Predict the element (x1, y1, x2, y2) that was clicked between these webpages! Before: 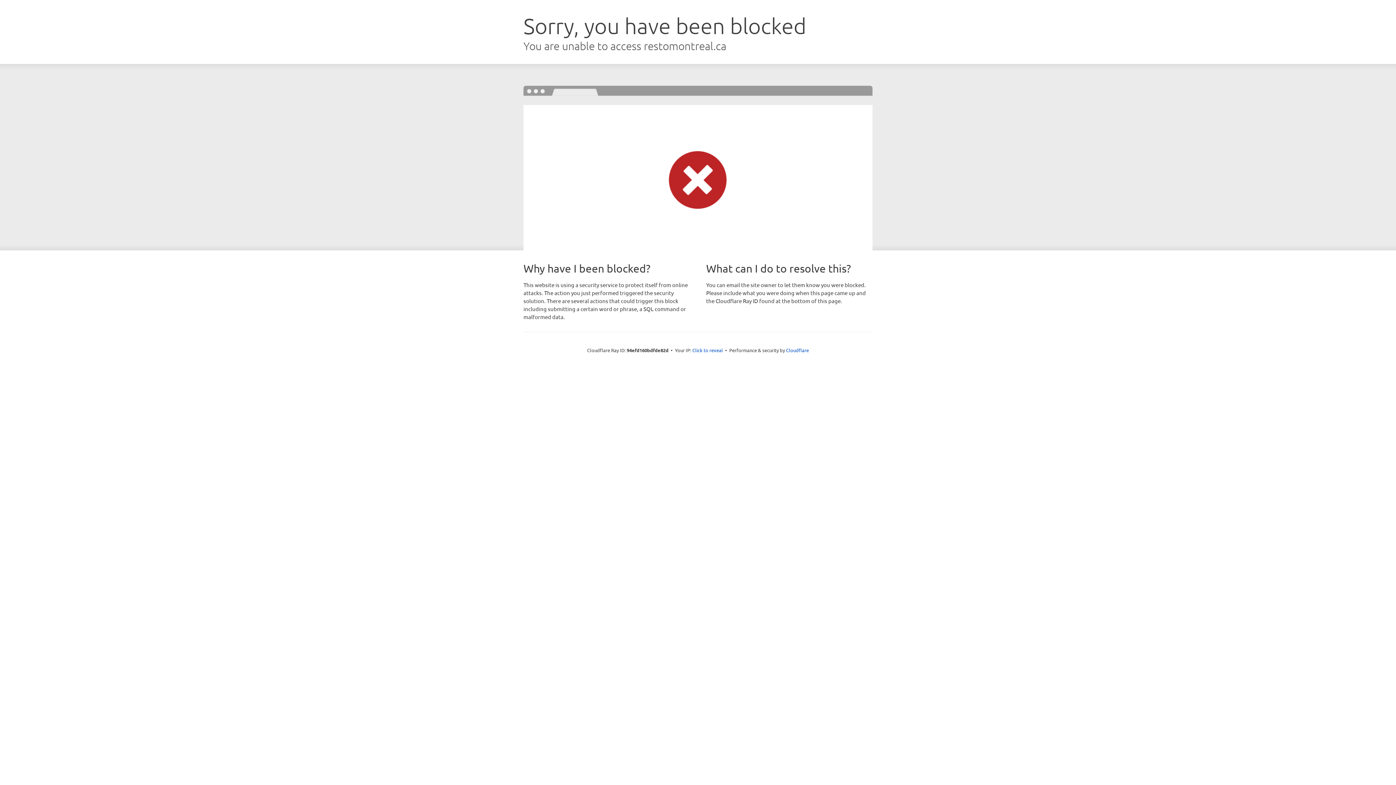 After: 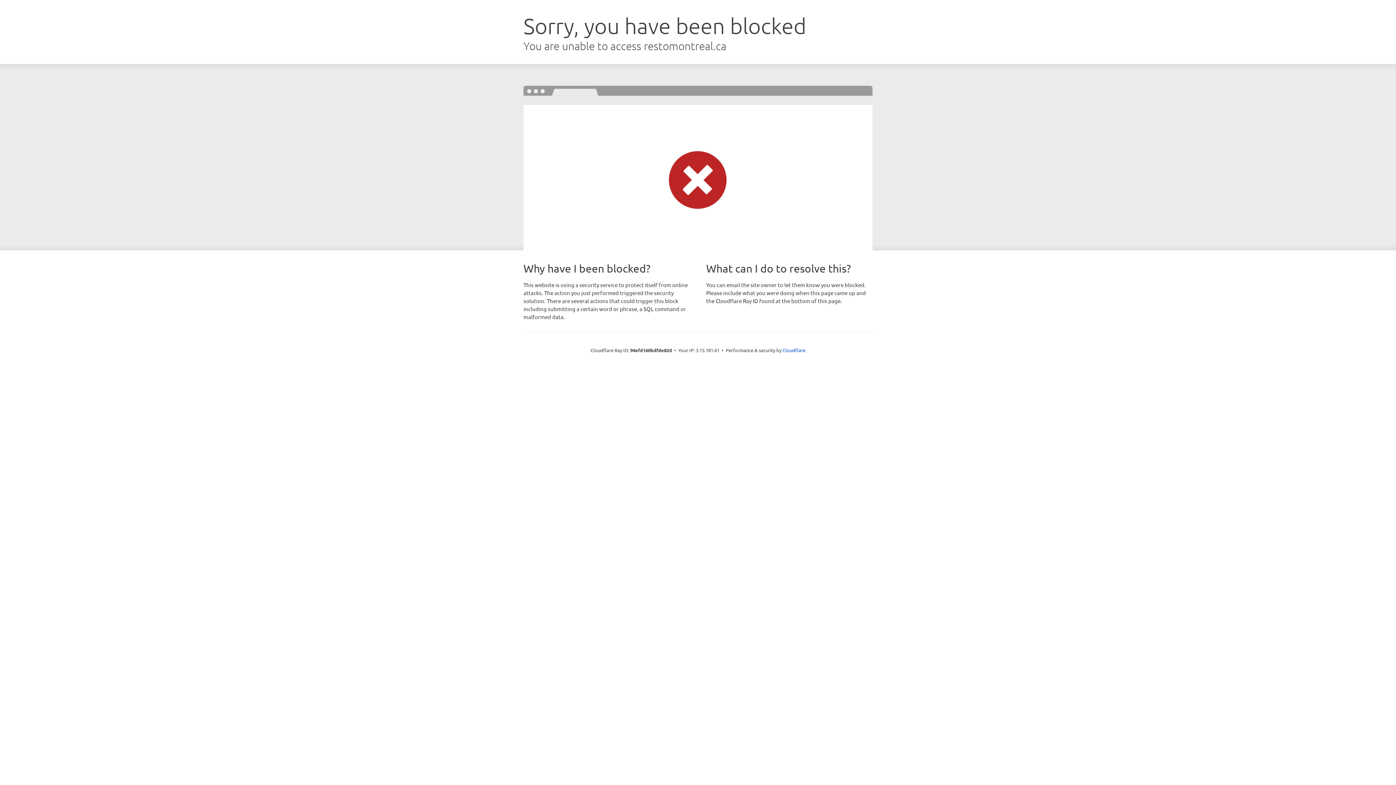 Action: label: Click to reveal bbox: (692, 346, 723, 353)